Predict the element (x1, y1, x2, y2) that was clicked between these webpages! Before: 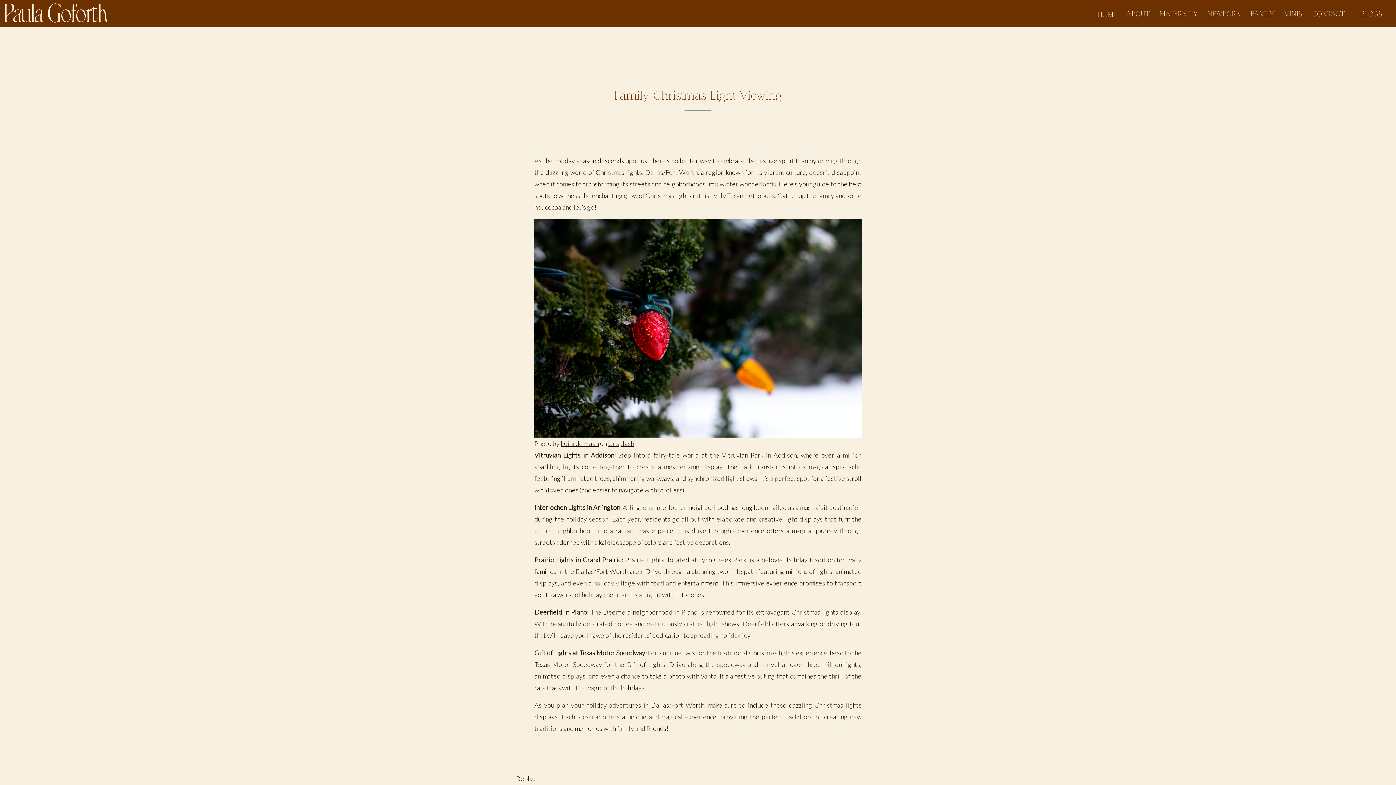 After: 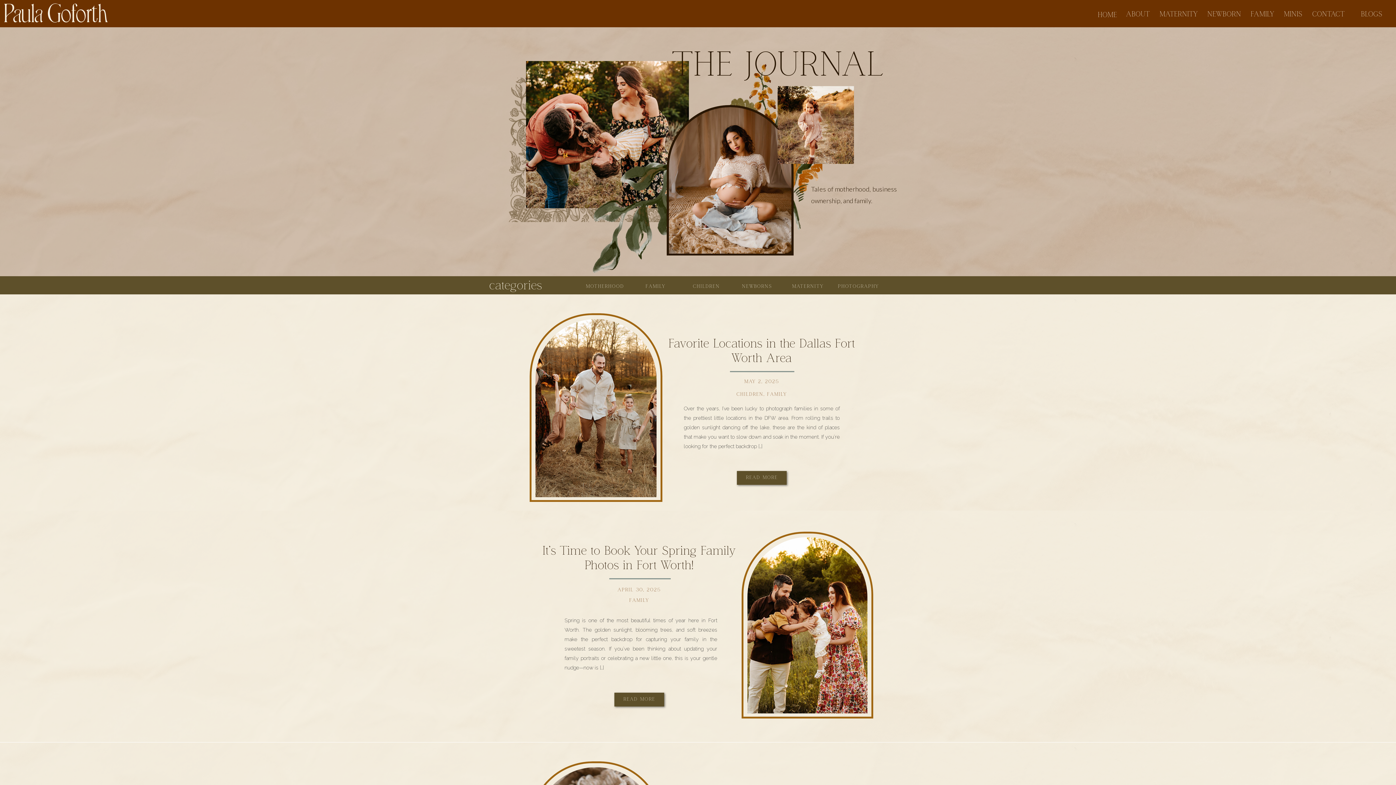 Action: bbox: (688, 134, 708, 140) label: FAMILY